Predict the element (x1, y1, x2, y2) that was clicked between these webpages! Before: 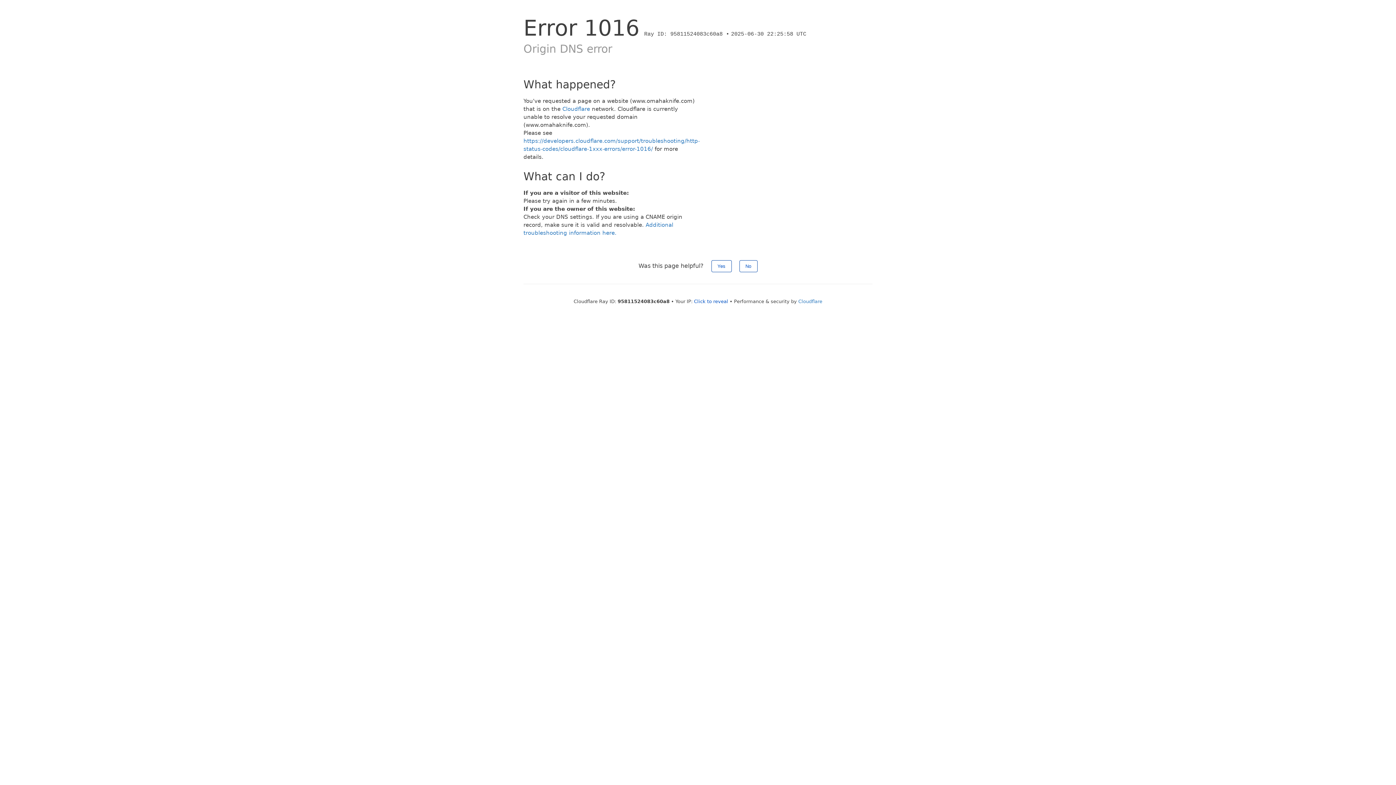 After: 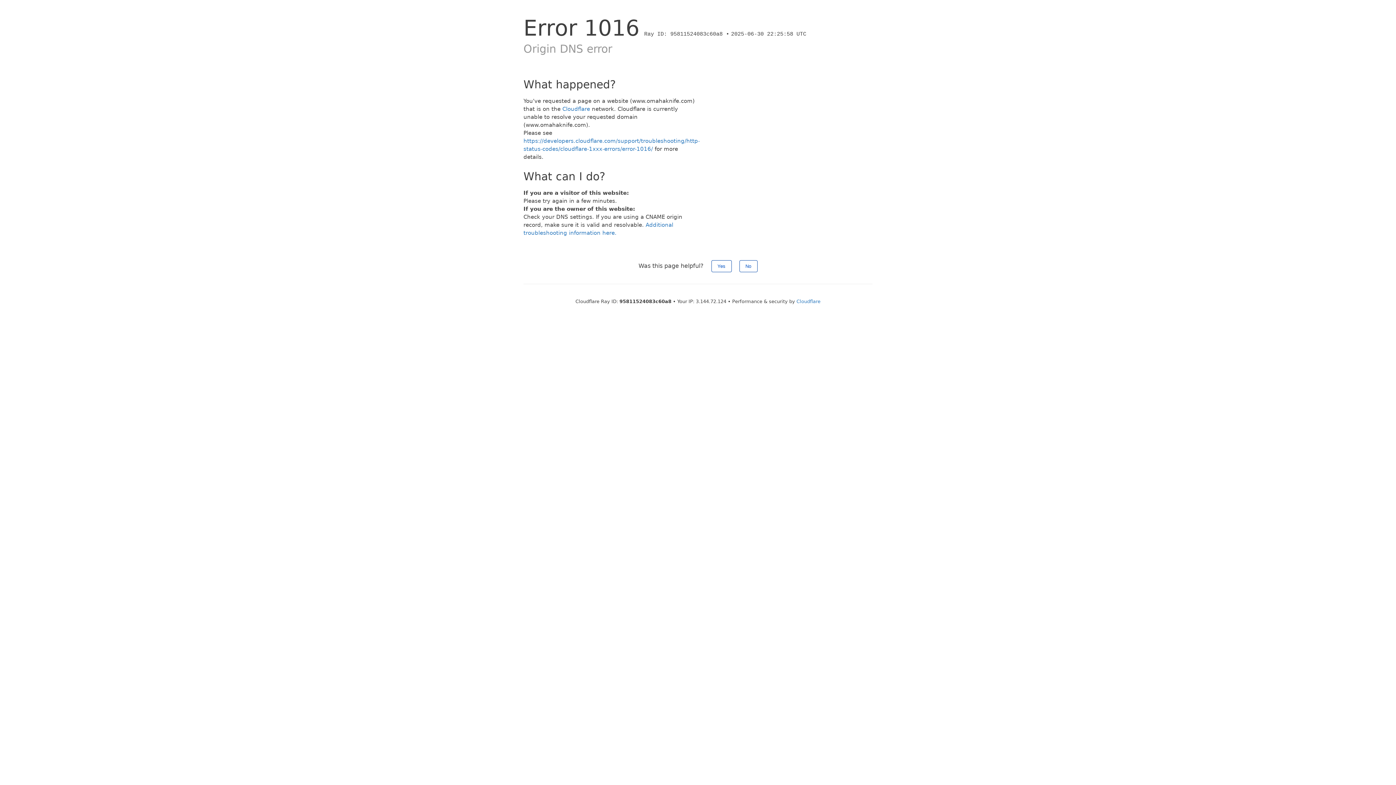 Action: bbox: (694, 298, 728, 304) label: Click to reveal